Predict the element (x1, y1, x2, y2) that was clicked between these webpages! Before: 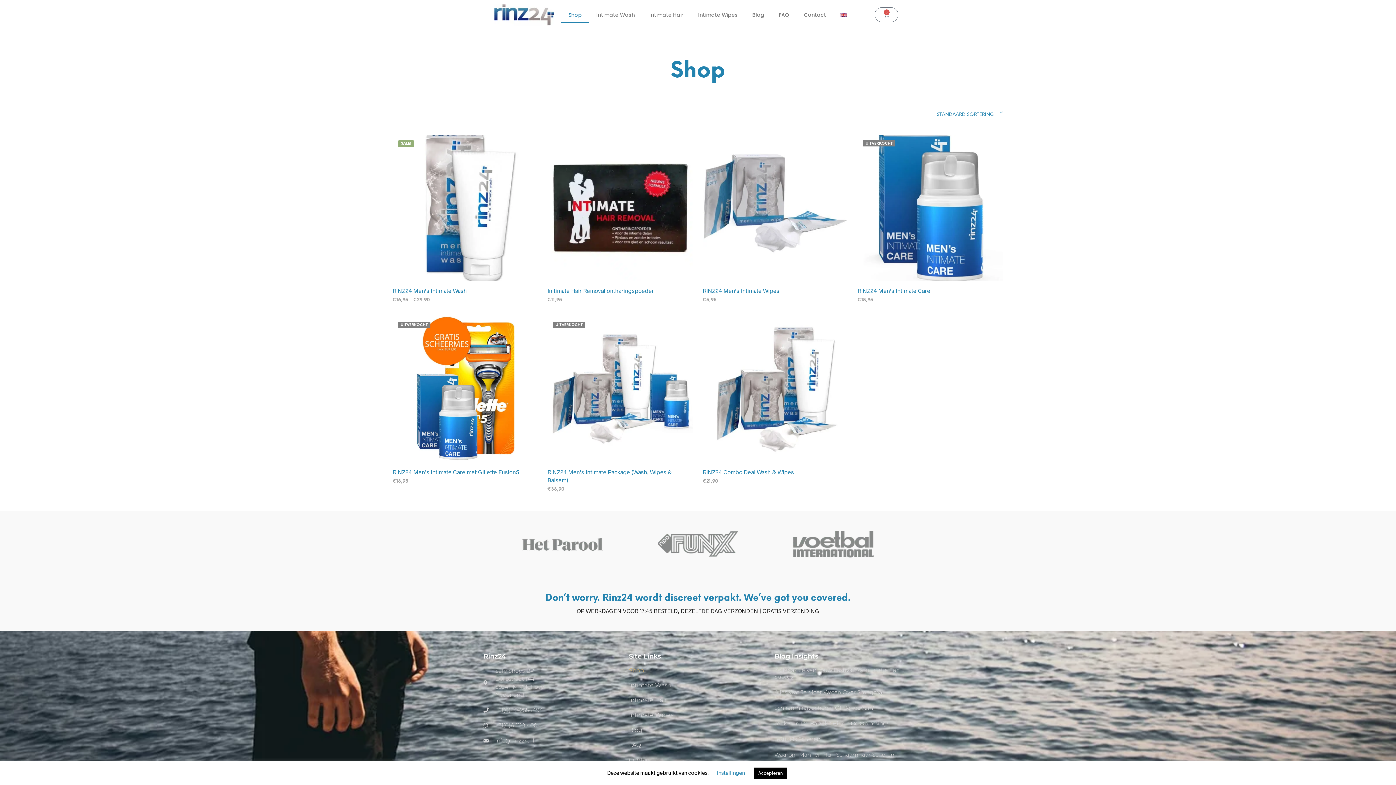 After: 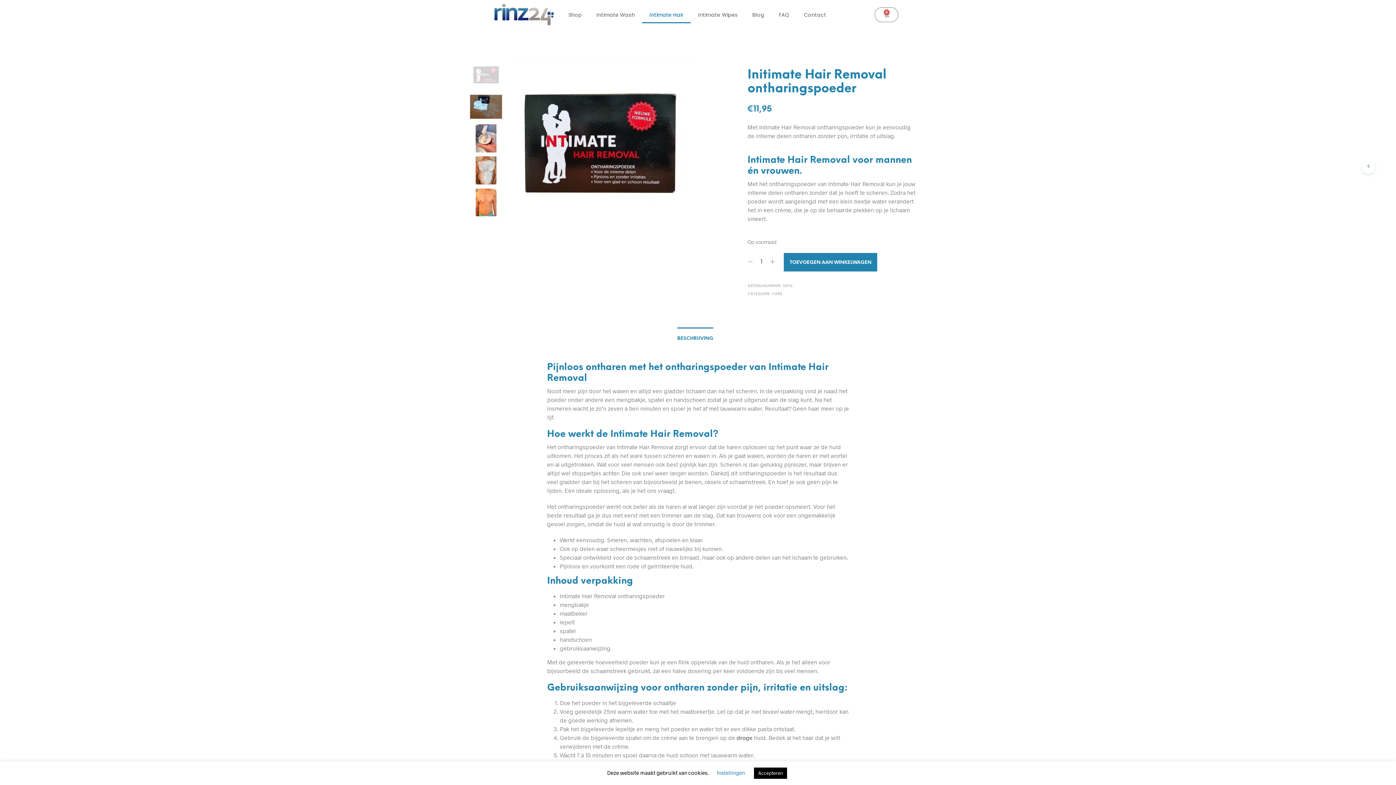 Action: bbox: (642, 6, 691, 23) label: Intimate Hair